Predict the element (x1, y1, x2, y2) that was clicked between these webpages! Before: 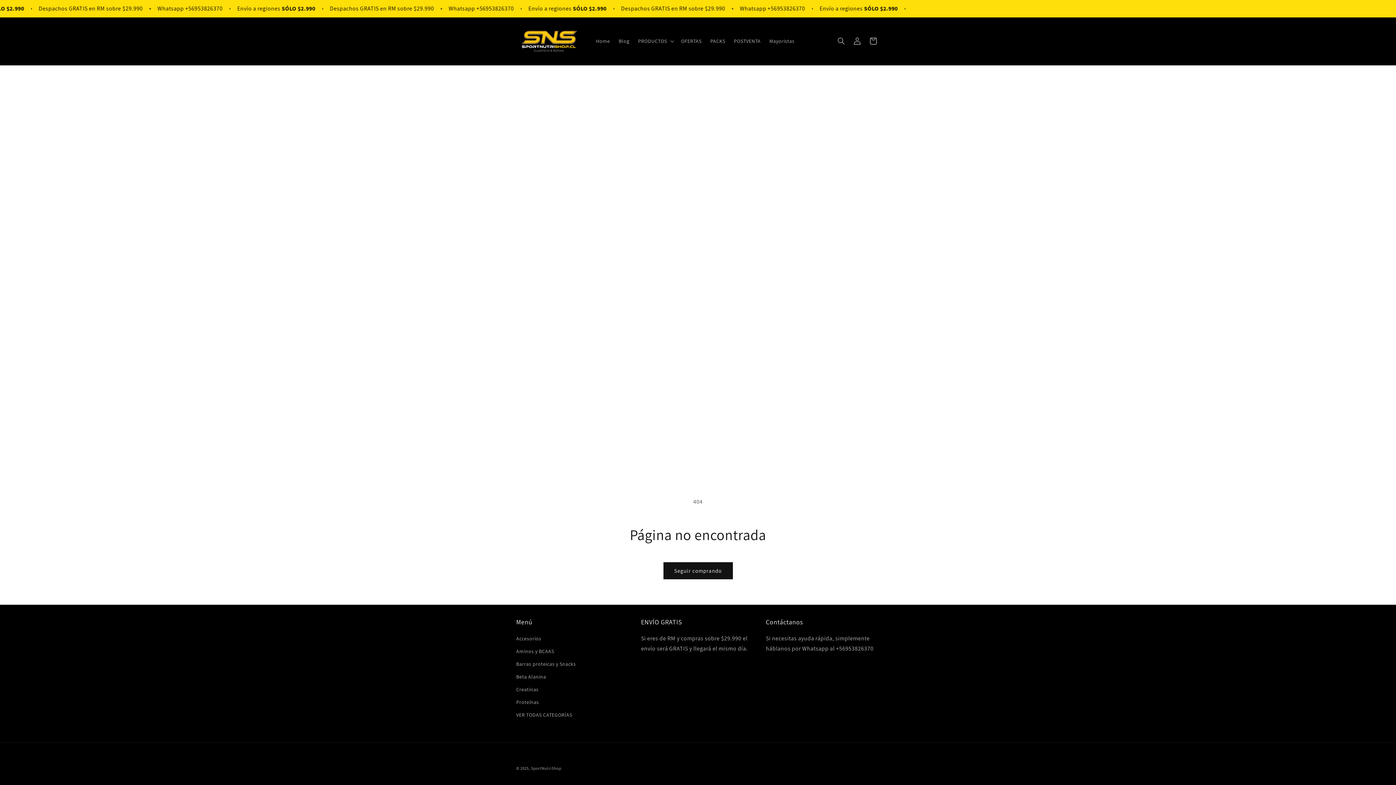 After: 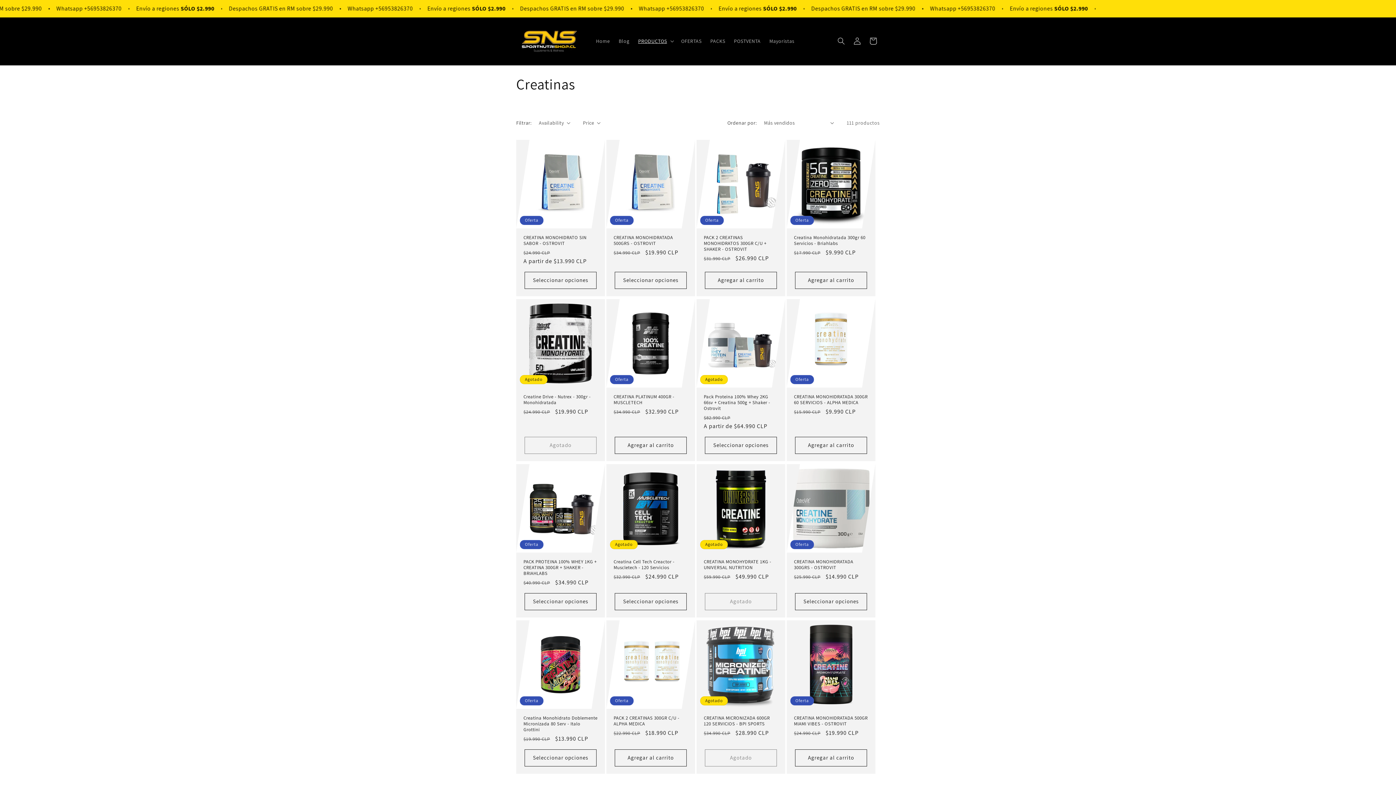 Action: bbox: (516, 683, 538, 696) label: Creatinas